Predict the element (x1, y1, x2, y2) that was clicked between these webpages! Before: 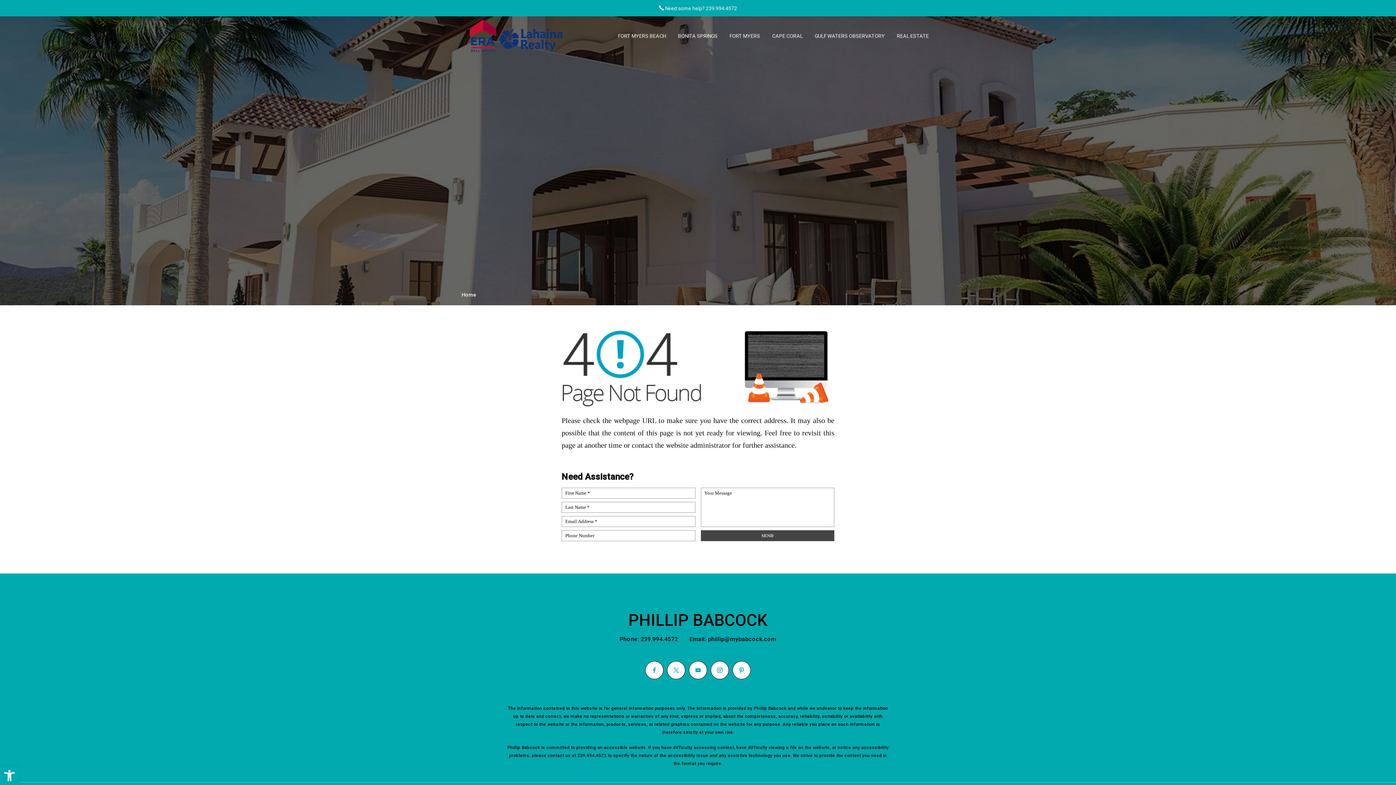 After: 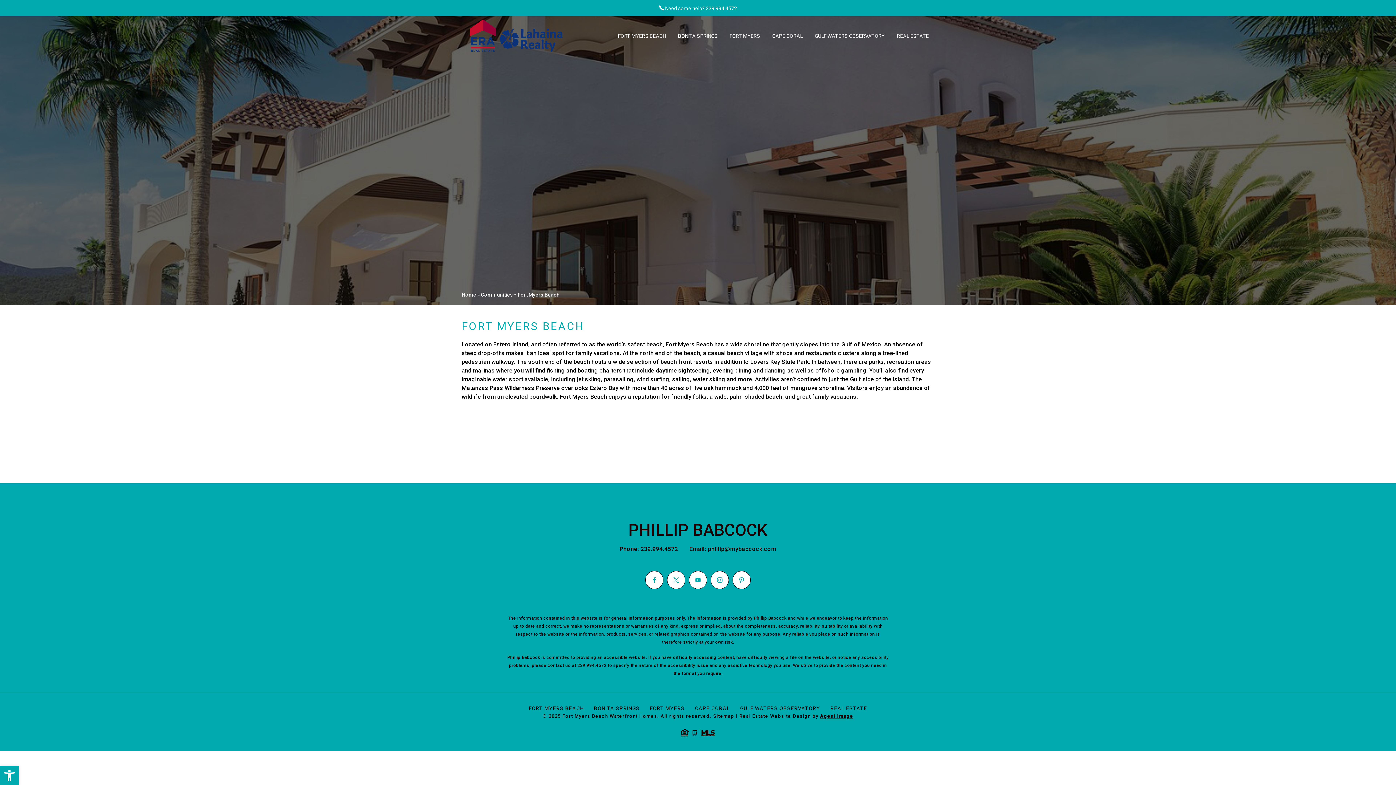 Action: bbox: (618, 30, 666, 41) label: Fort Myers Beach